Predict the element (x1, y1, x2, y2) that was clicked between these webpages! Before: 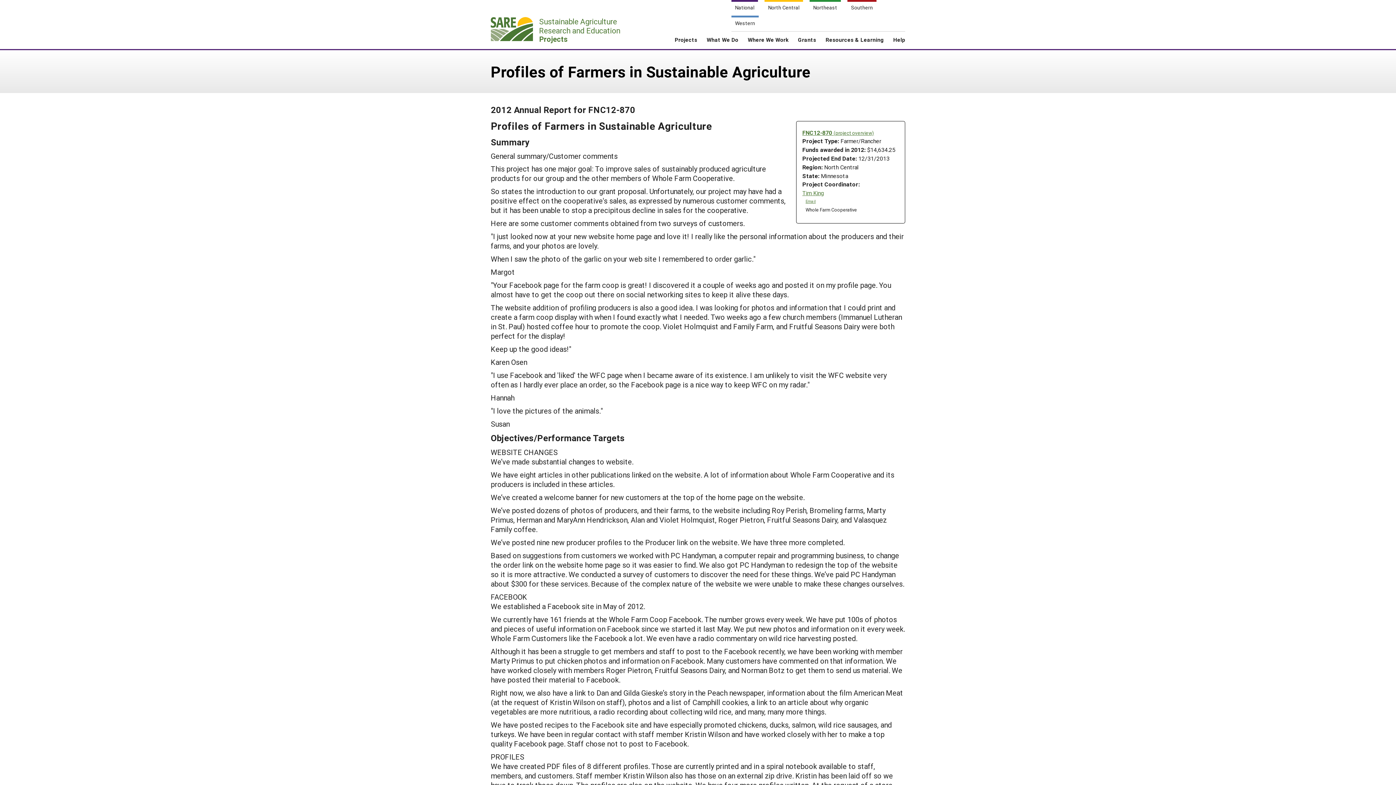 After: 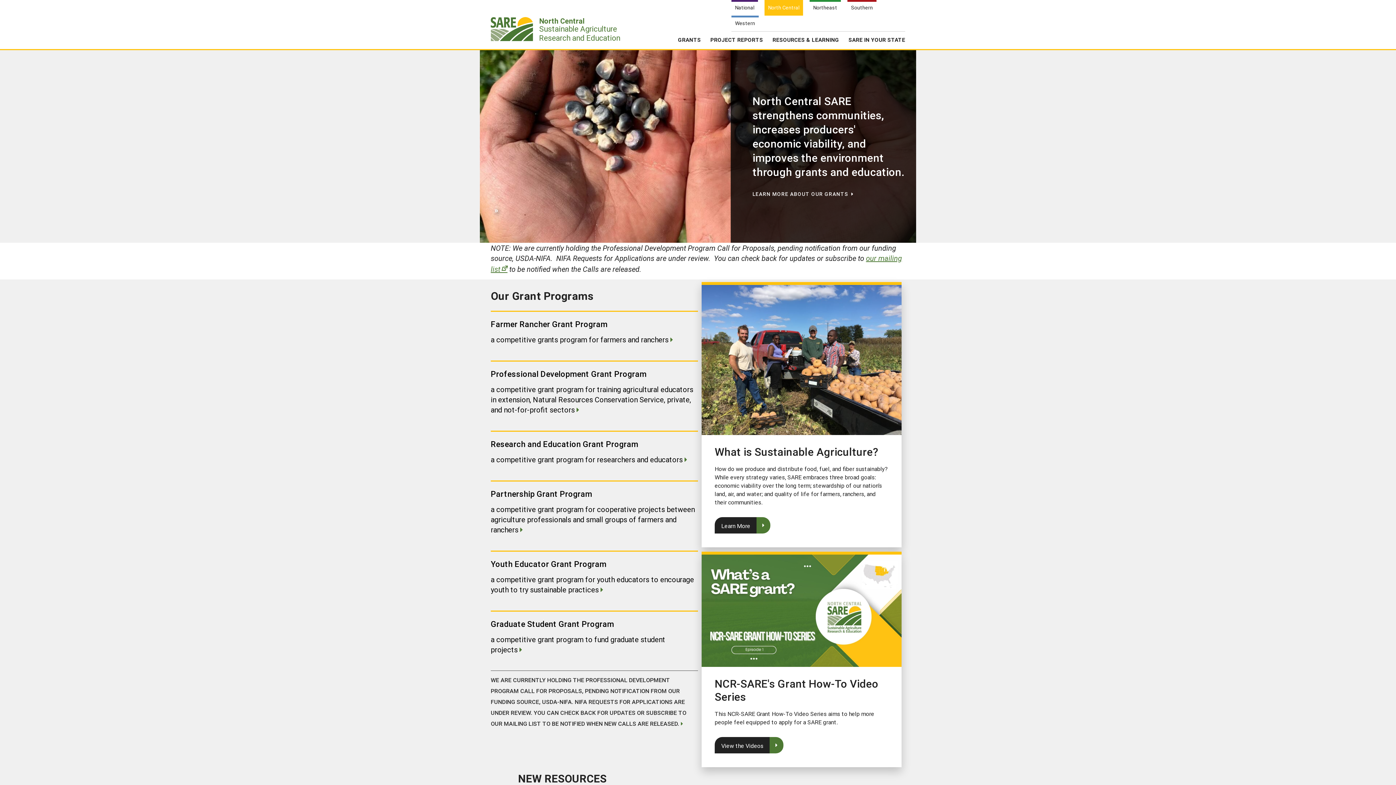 Action: label: North Central bbox: (764, 0, 803, 15)